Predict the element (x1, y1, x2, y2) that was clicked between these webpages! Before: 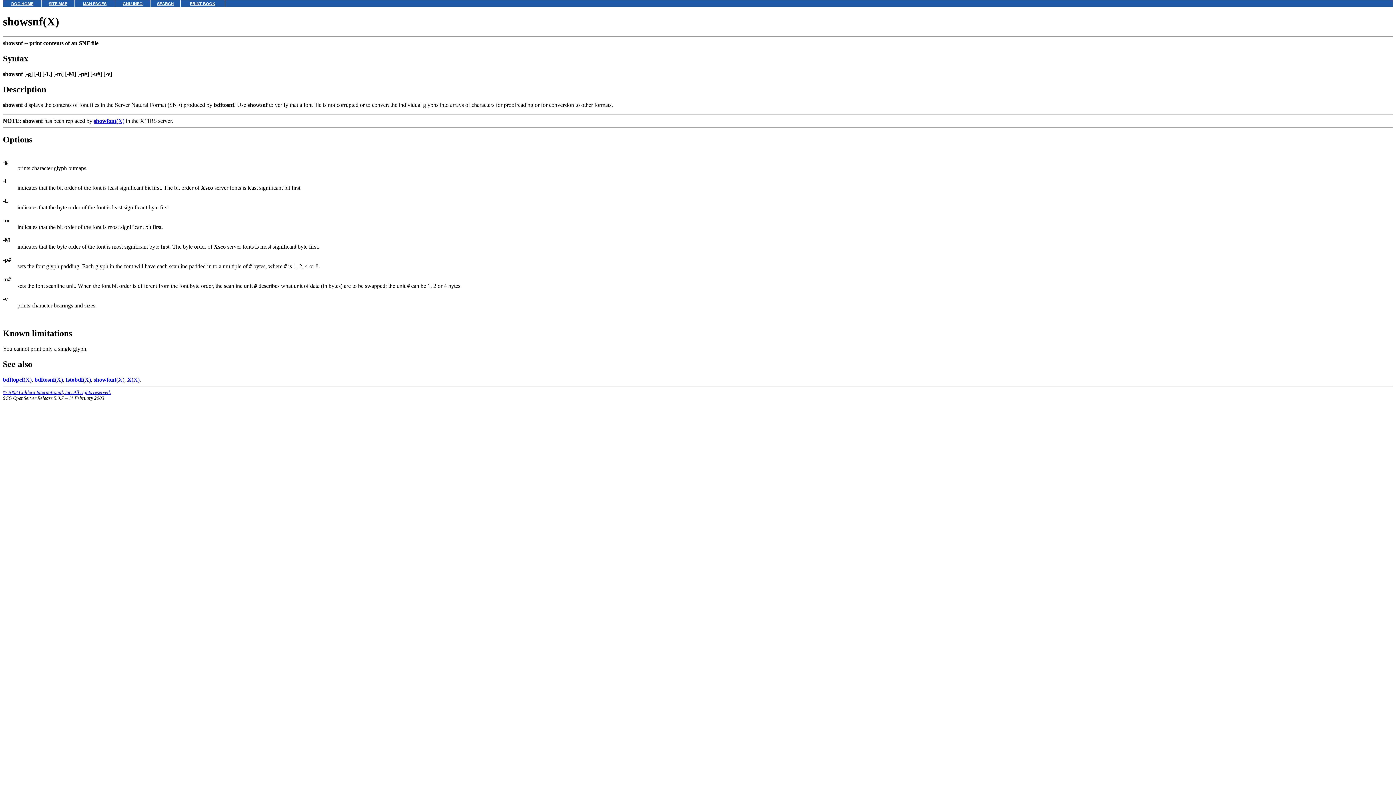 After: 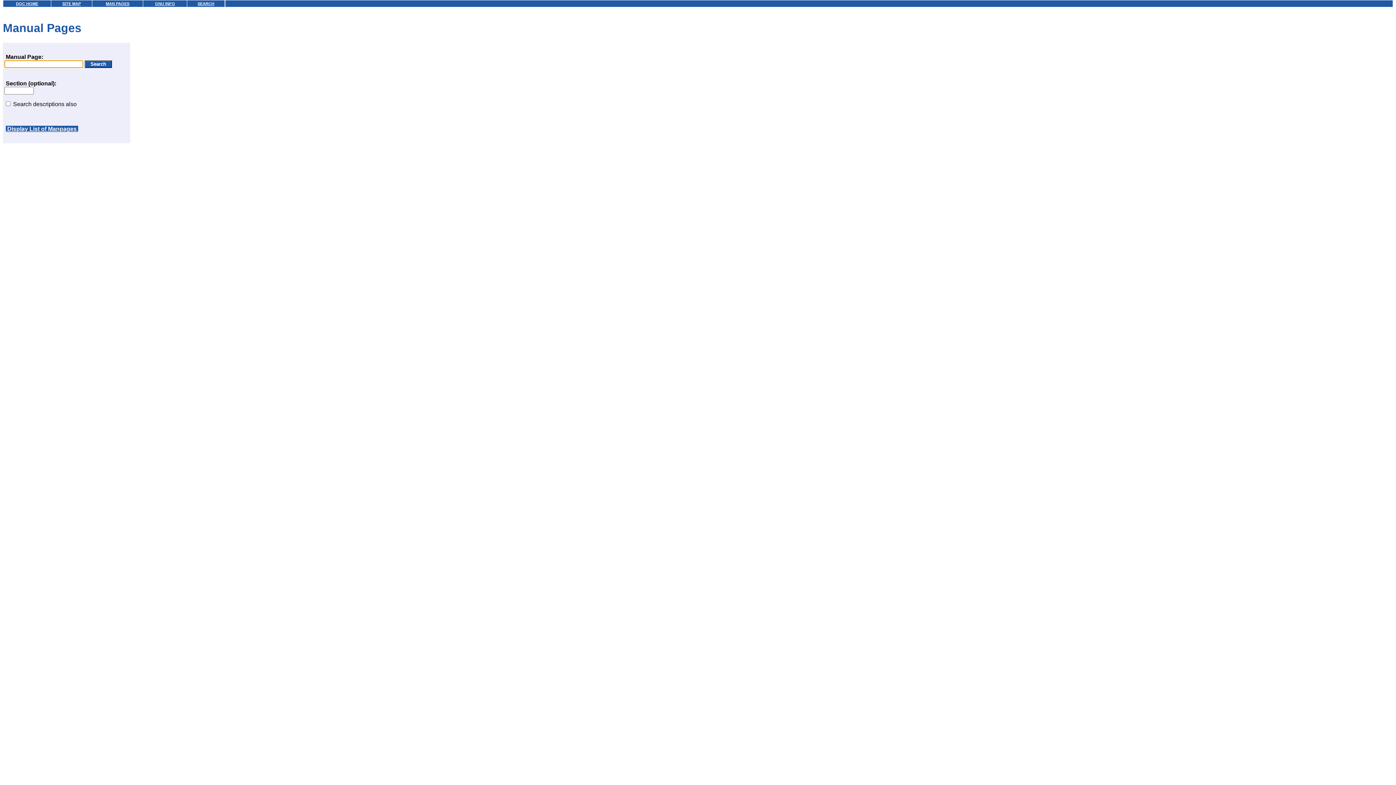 Action: label: MAN PAGES bbox: (82, 1, 106, 5)